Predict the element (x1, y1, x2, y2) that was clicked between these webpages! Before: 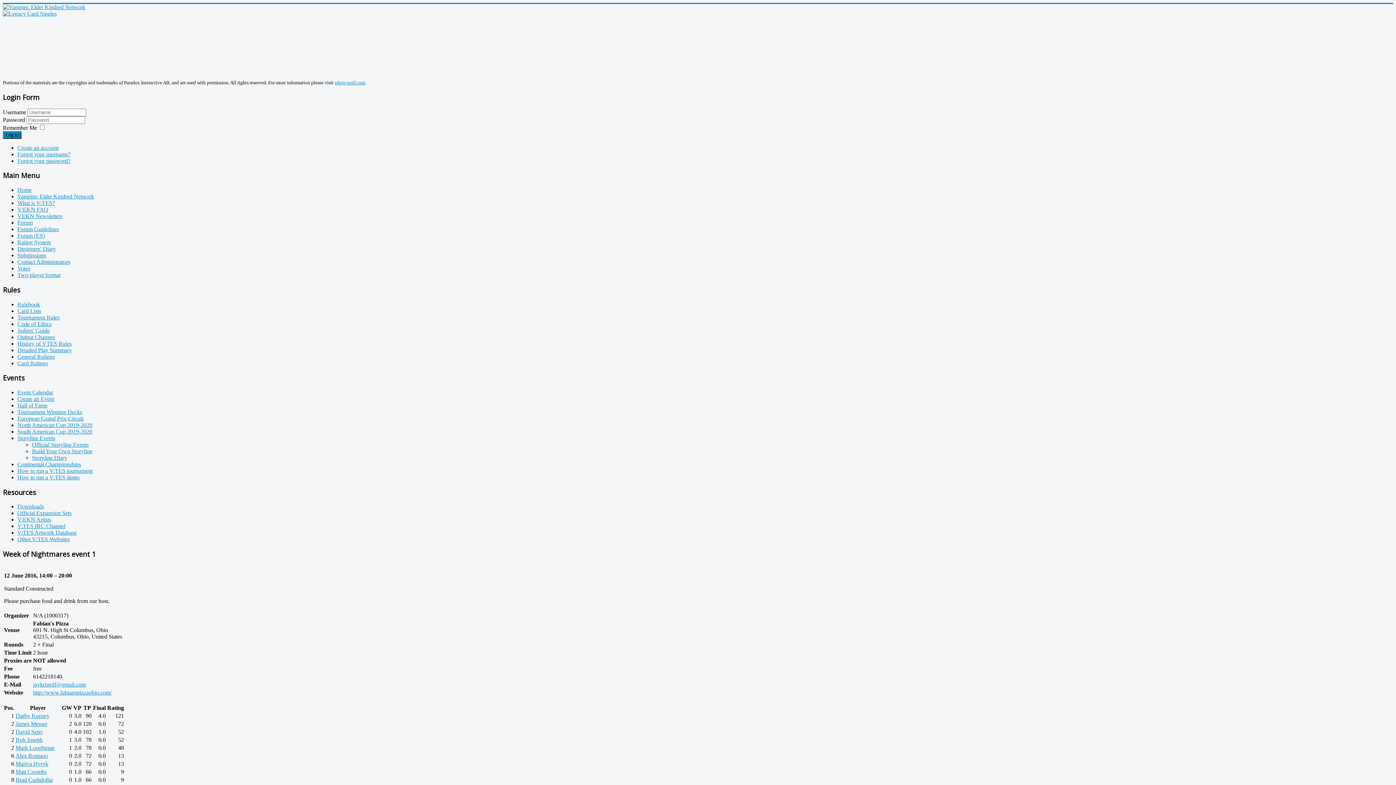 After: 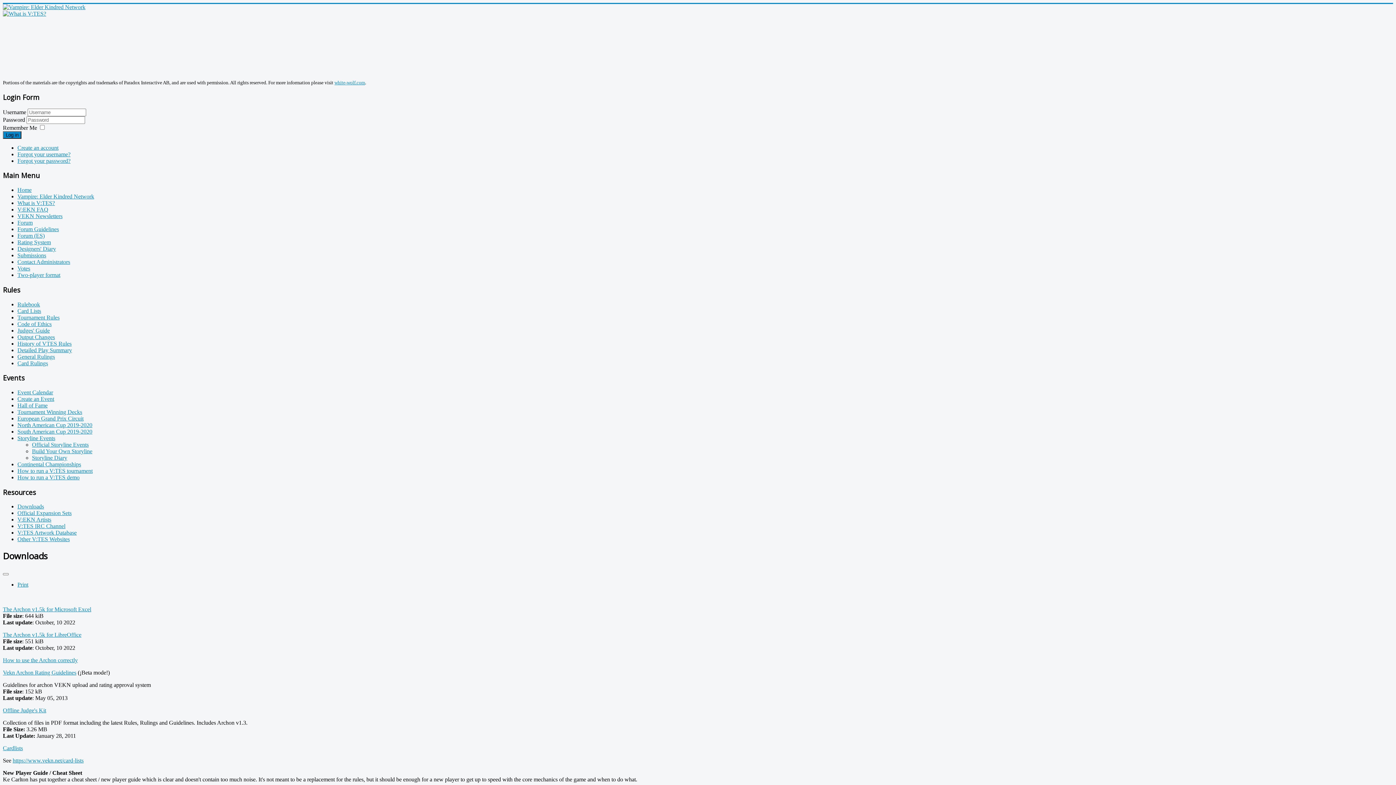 Action: label: Downloads bbox: (17, 503, 44, 509)